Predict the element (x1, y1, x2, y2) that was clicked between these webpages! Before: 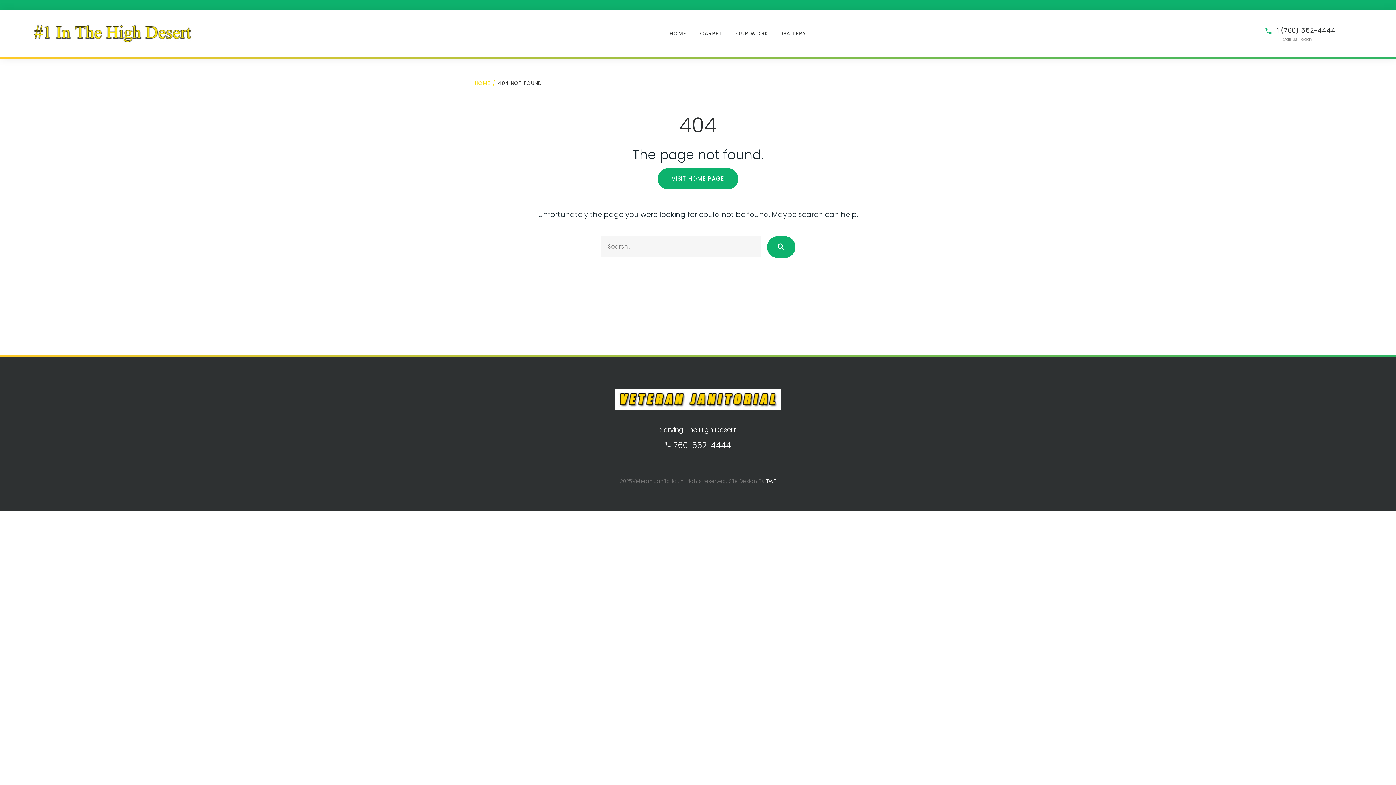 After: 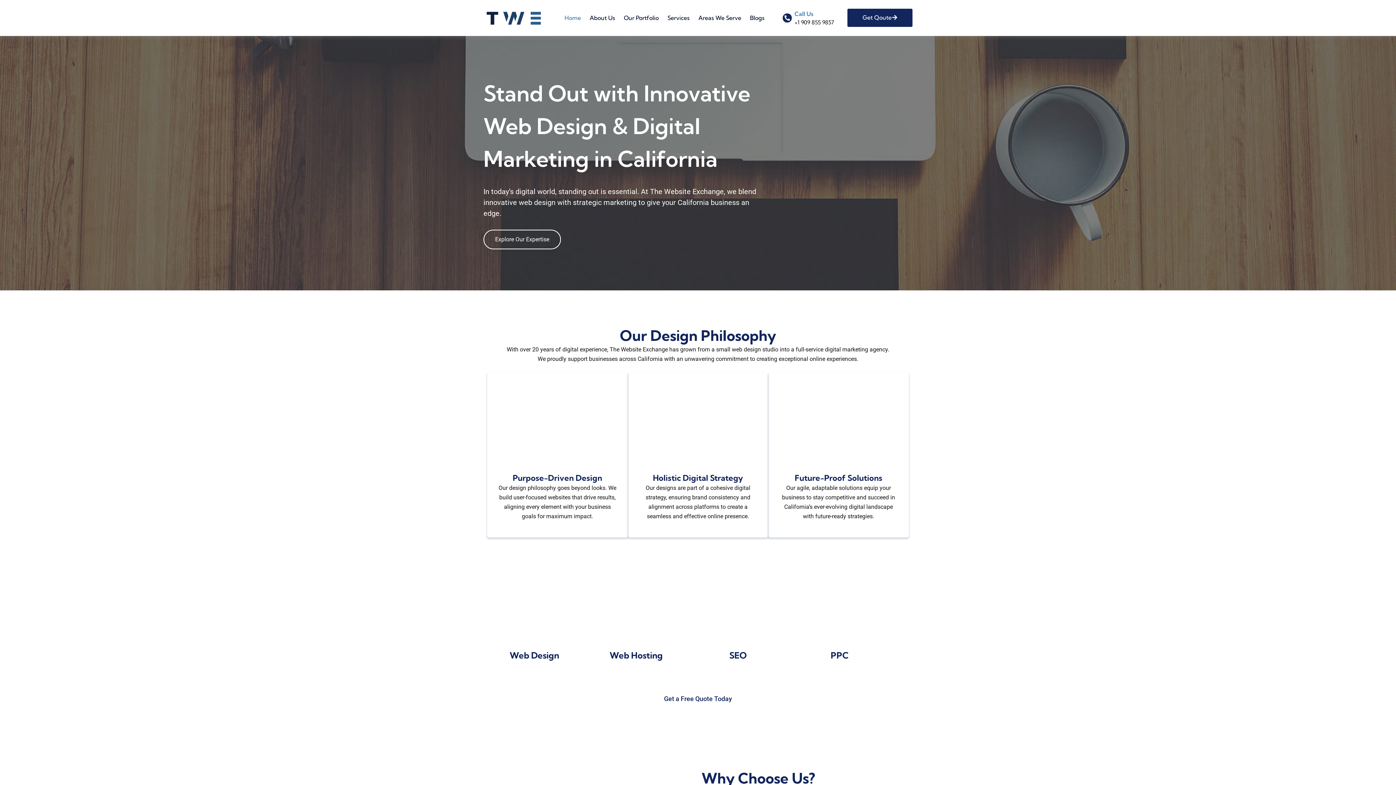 Action: label: TWE bbox: (766, 477, 776, 485)